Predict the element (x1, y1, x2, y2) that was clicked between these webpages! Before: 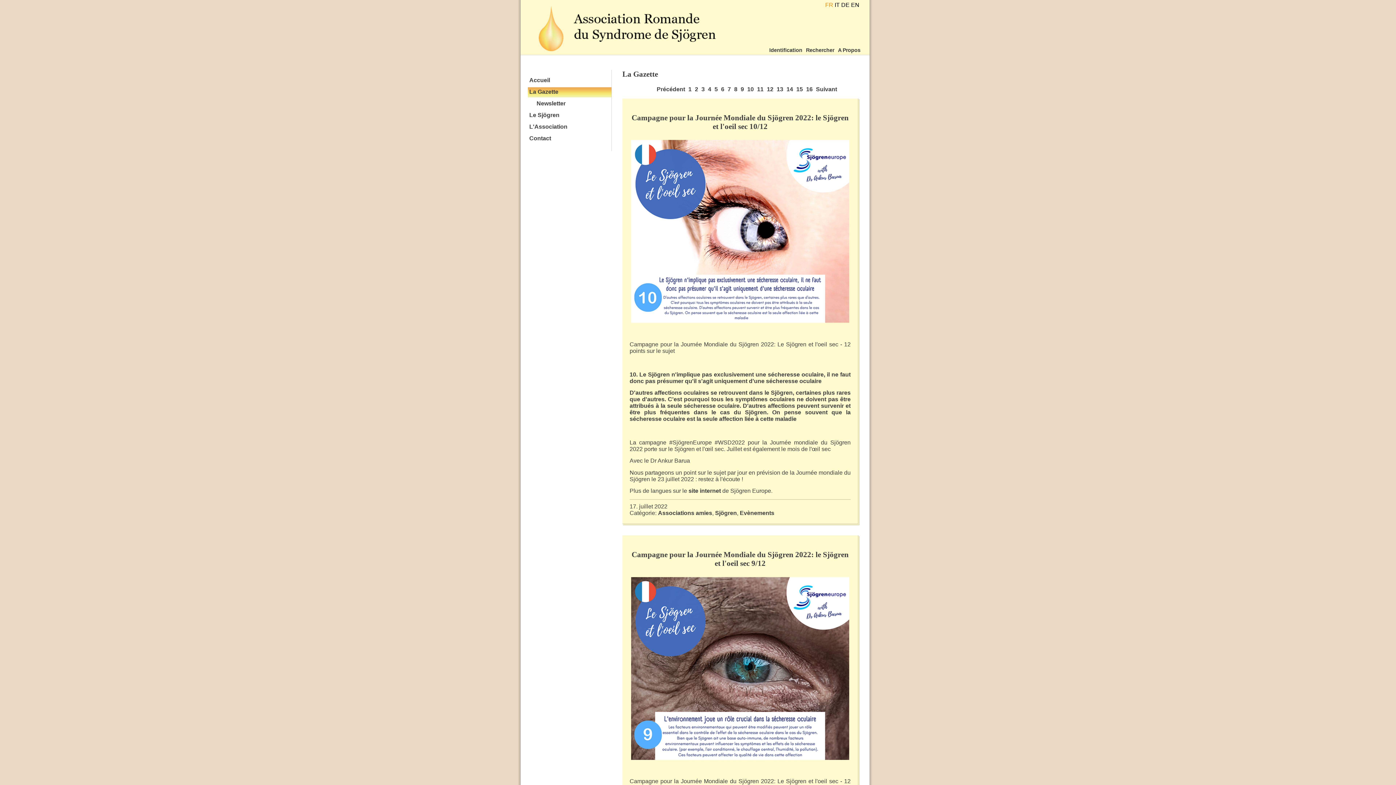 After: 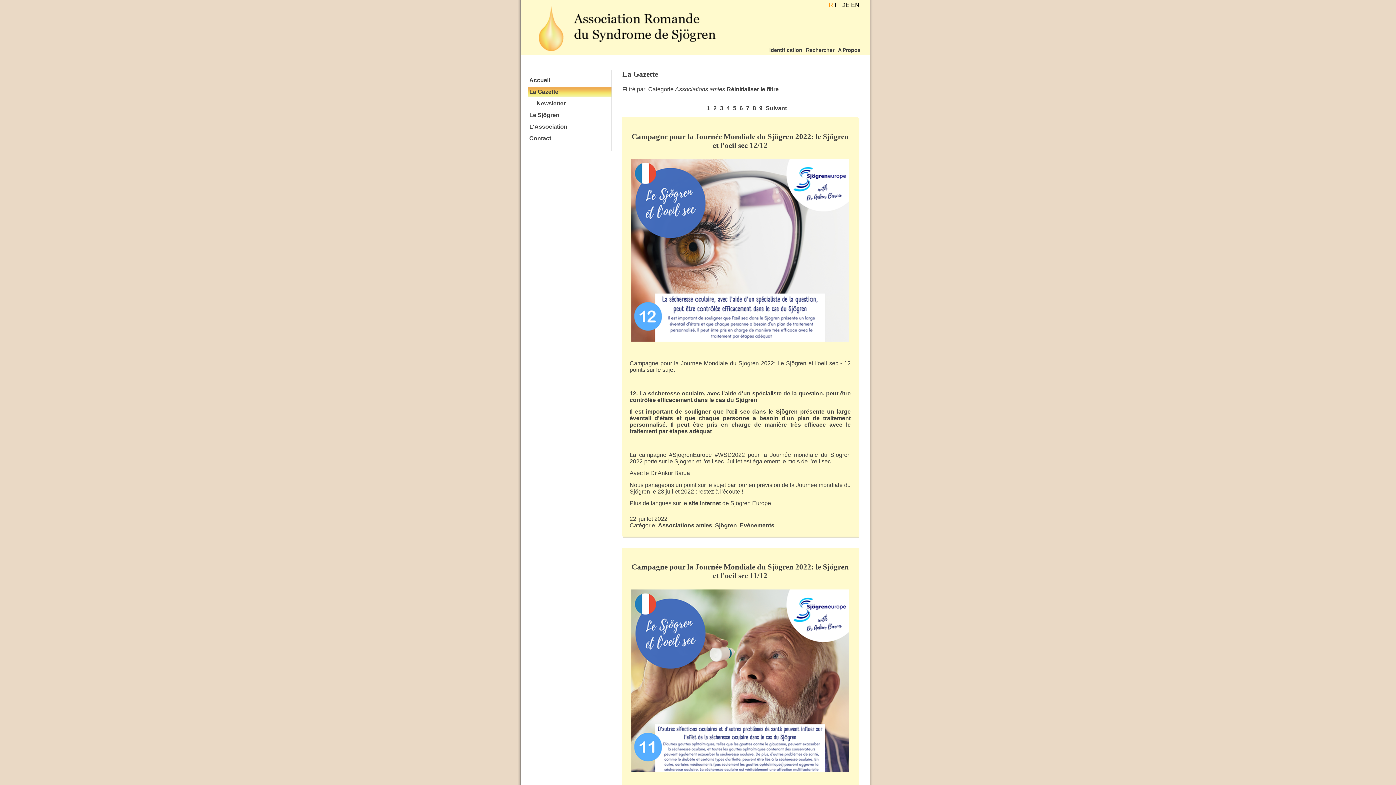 Action: bbox: (658, 510, 712, 516) label: Associations amies